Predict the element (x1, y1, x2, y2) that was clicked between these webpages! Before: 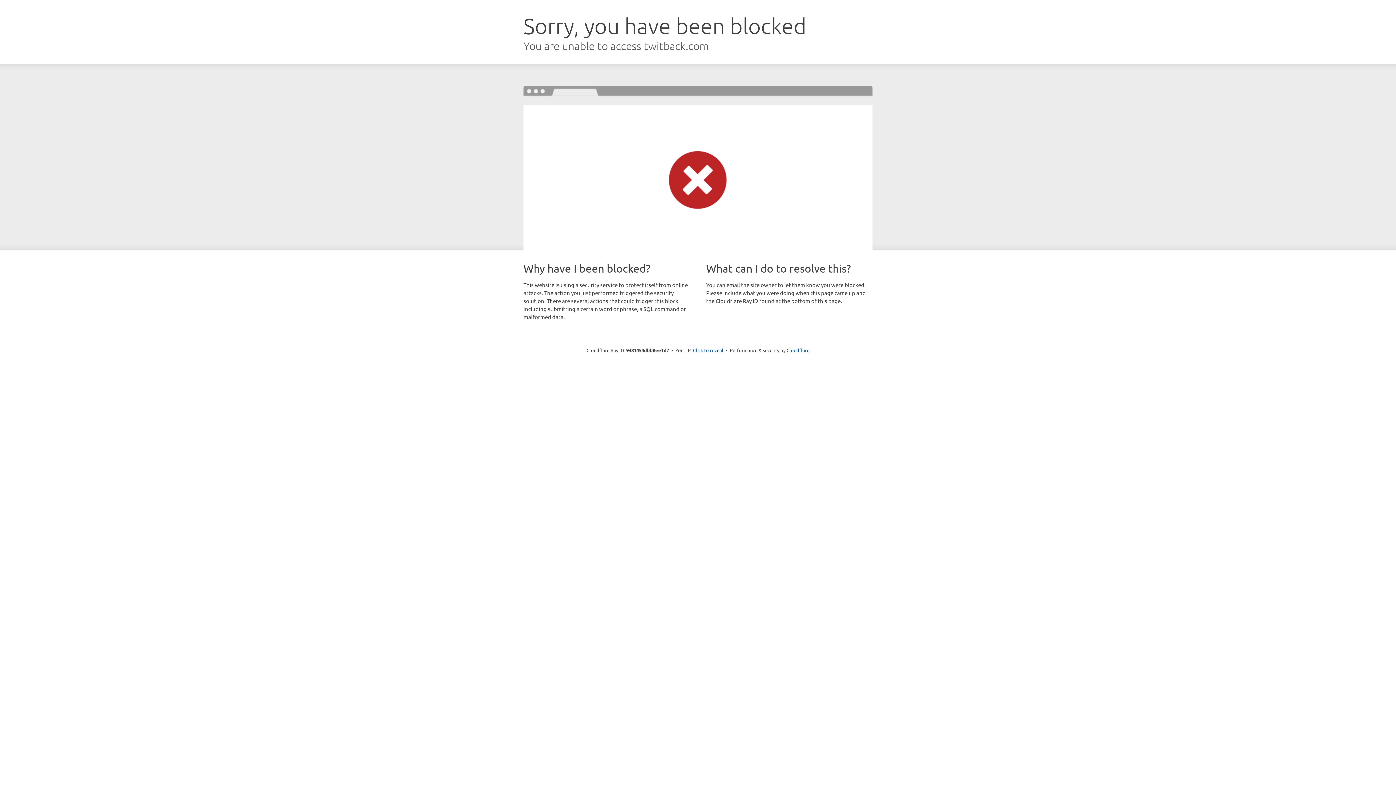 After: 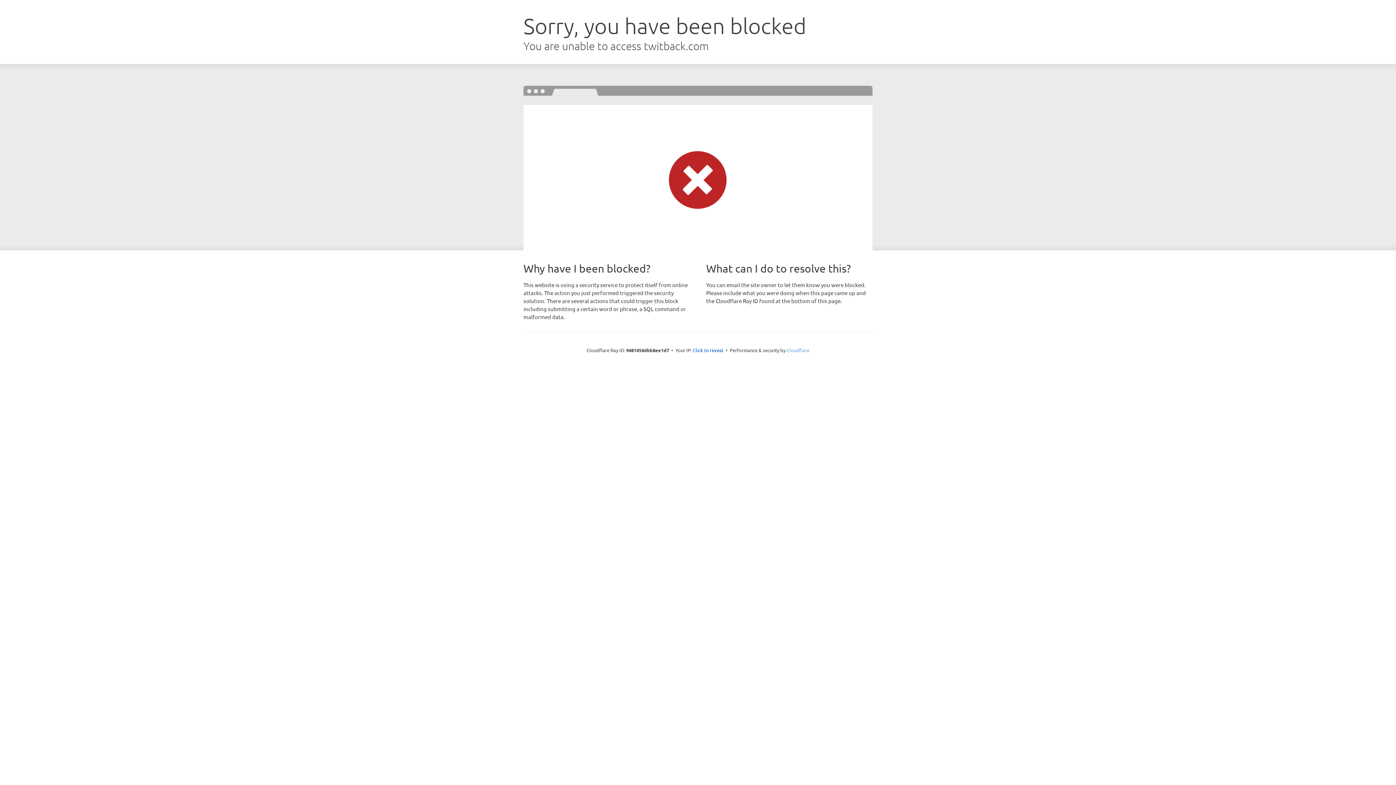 Action: label: Cloudflare bbox: (786, 347, 809, 353)